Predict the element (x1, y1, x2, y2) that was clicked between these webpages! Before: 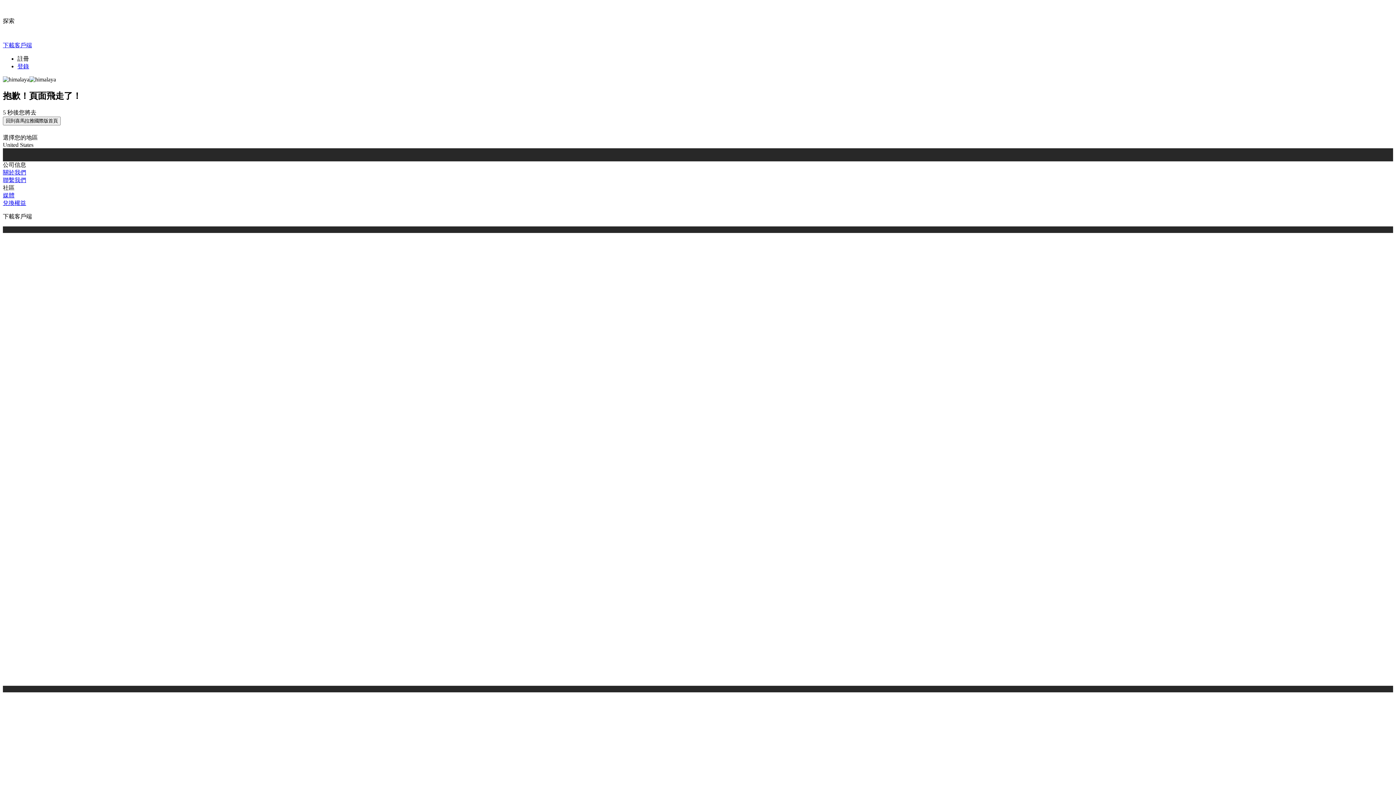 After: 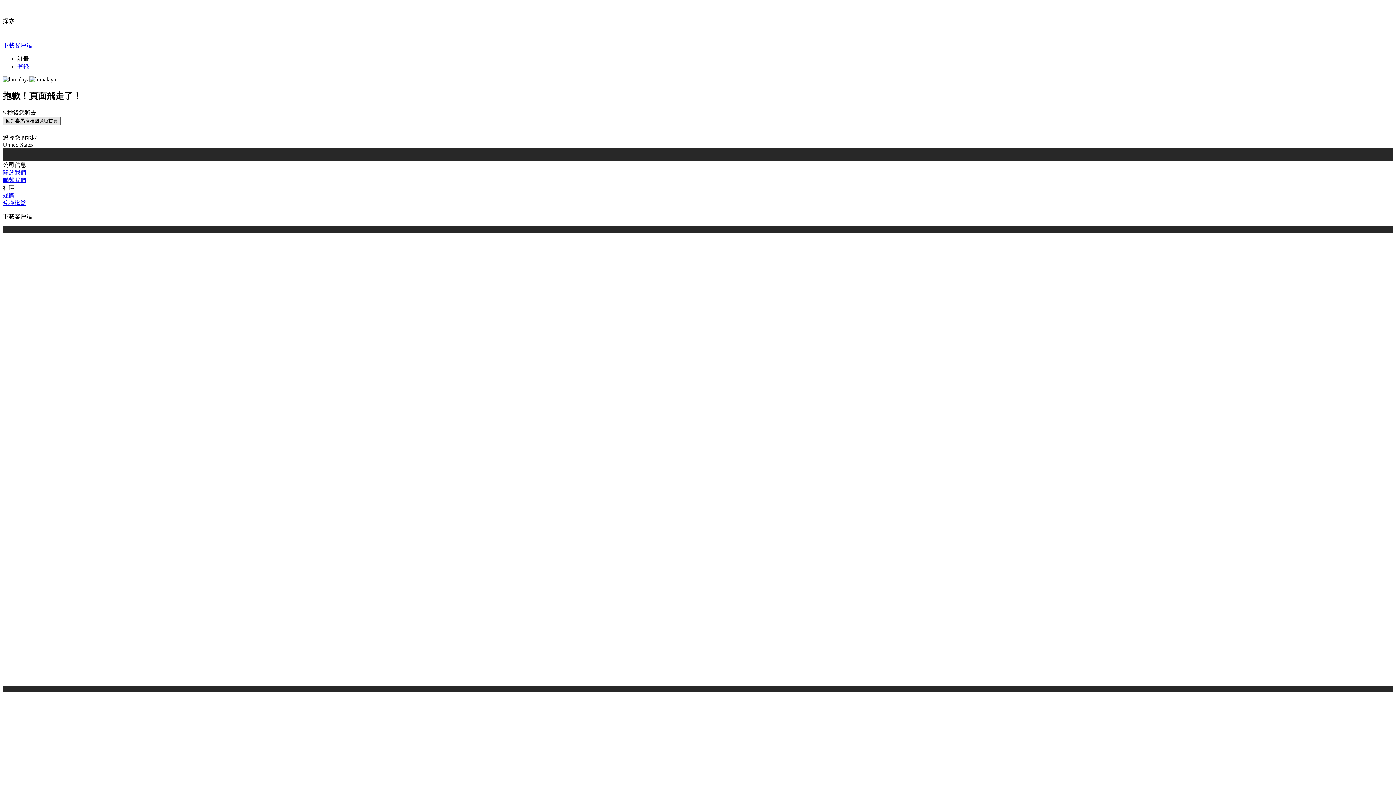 Action: bbox: (2, 116, 60, 125) label: 回到喜馬拉雅國際版首頁